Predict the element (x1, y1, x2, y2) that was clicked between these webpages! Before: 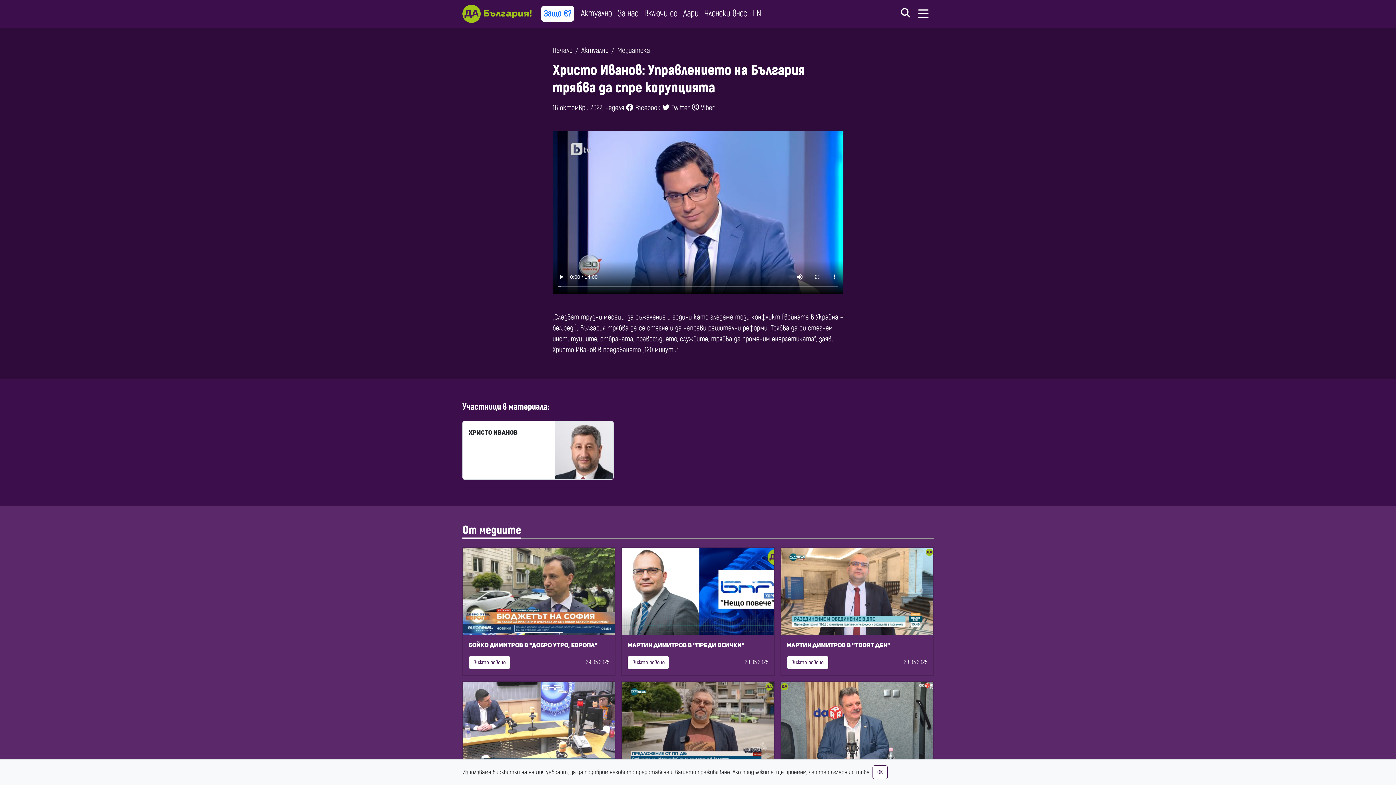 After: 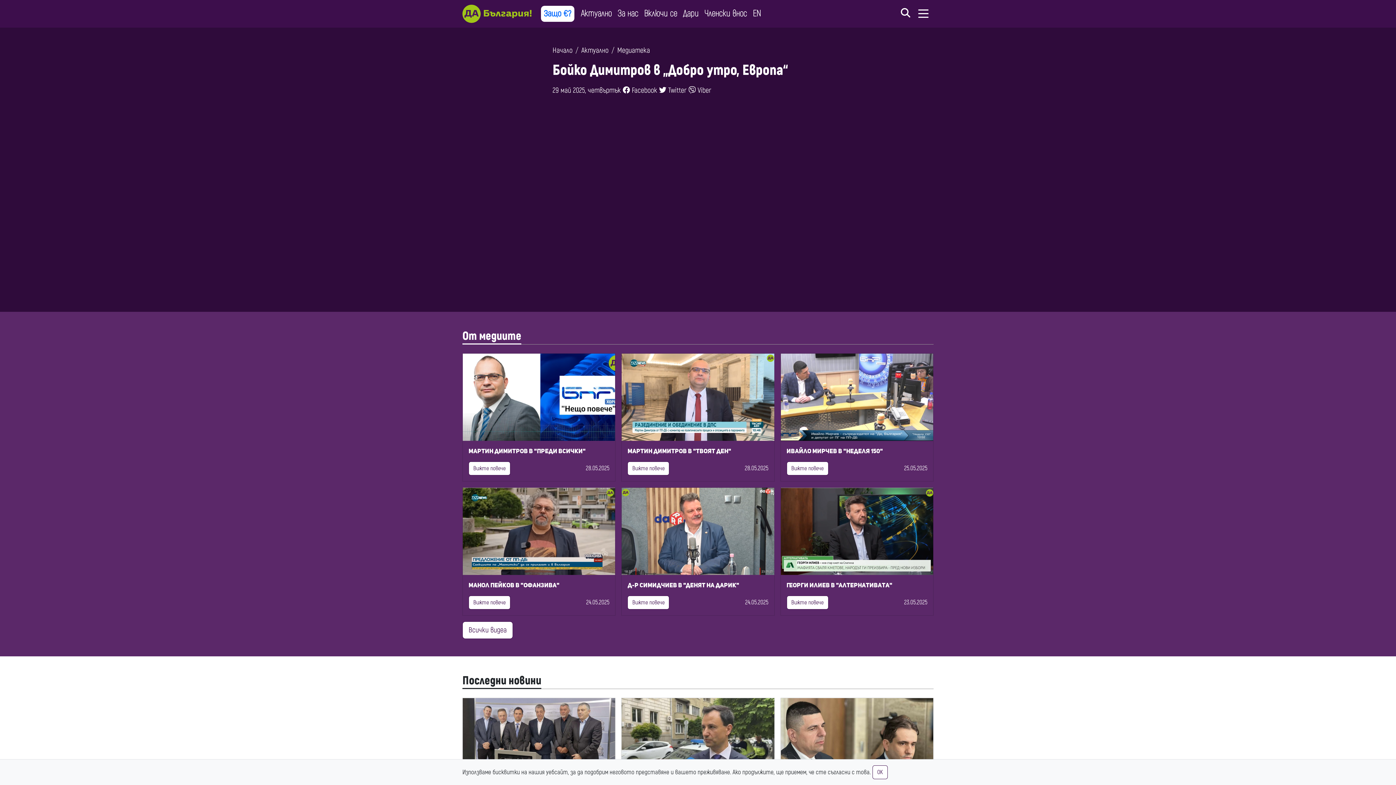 Action: bbox: (468, 655, 510, 669) label: Вижте повече